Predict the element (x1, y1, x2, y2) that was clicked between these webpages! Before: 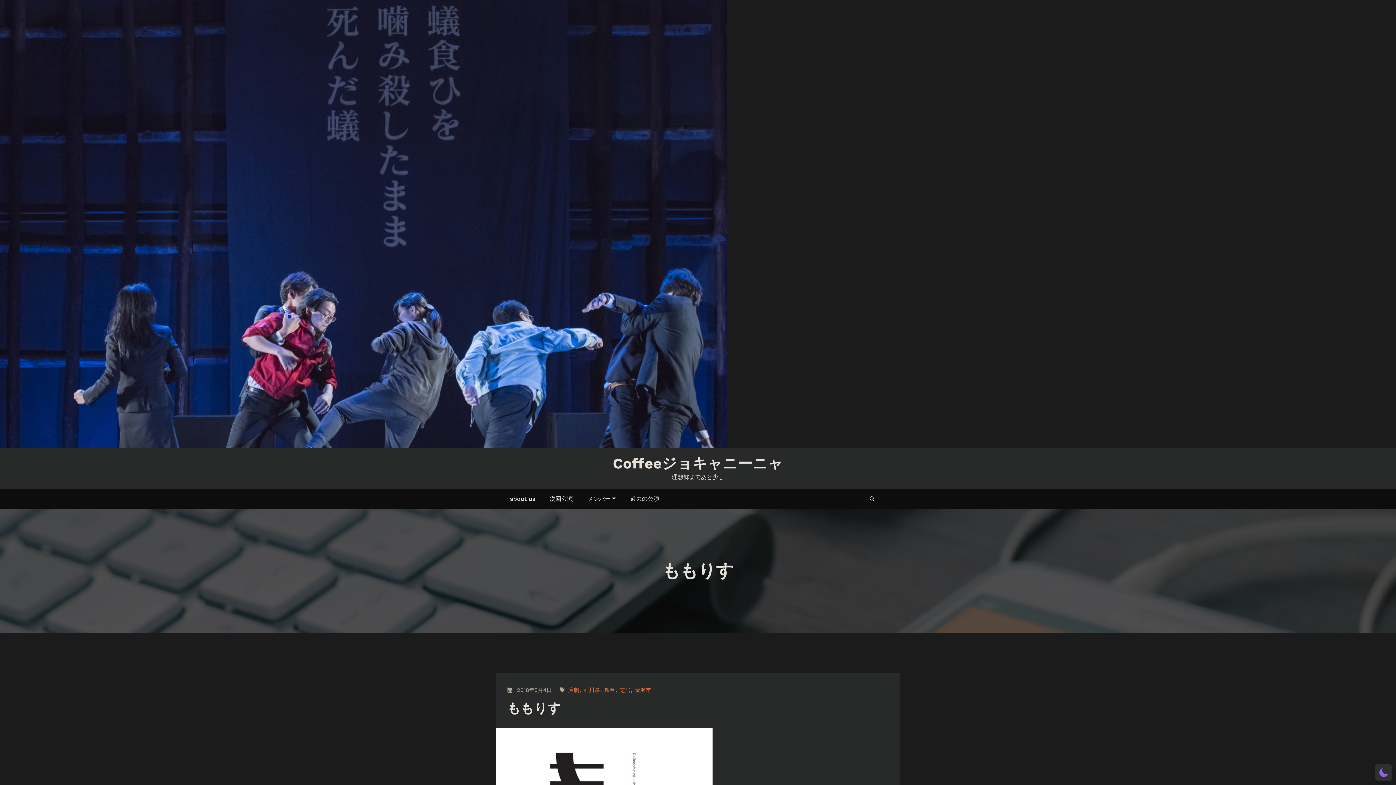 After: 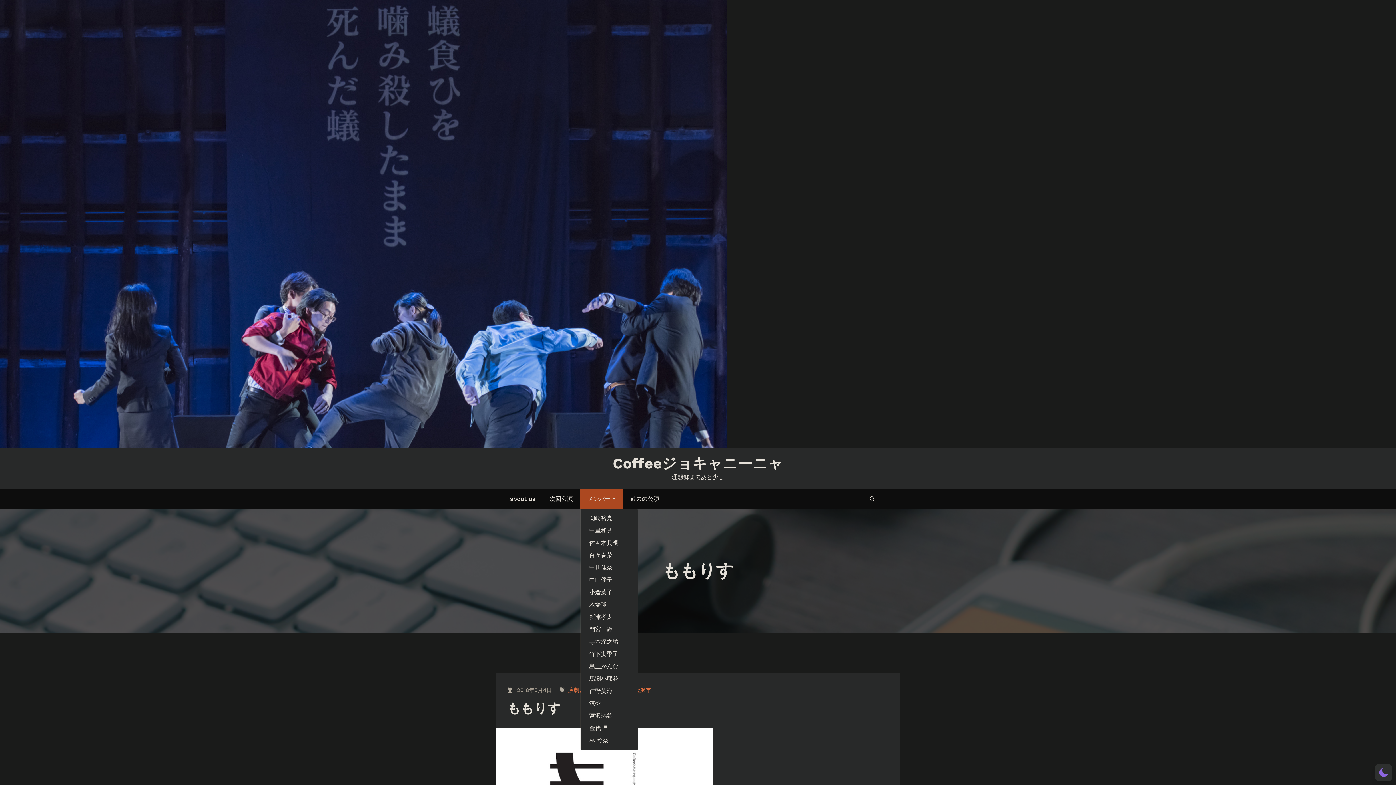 Action: bbox: (580, 489, 623, 509) label: メンバー